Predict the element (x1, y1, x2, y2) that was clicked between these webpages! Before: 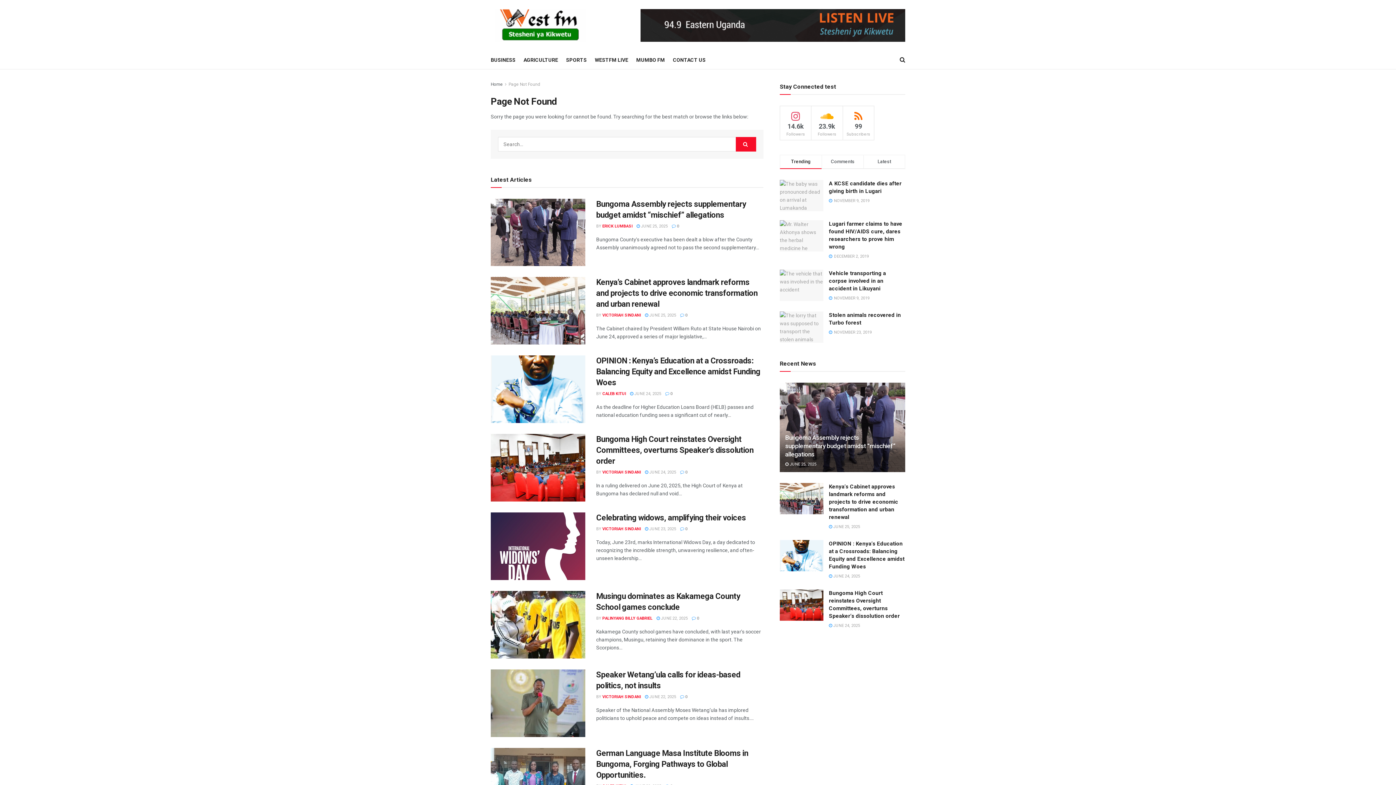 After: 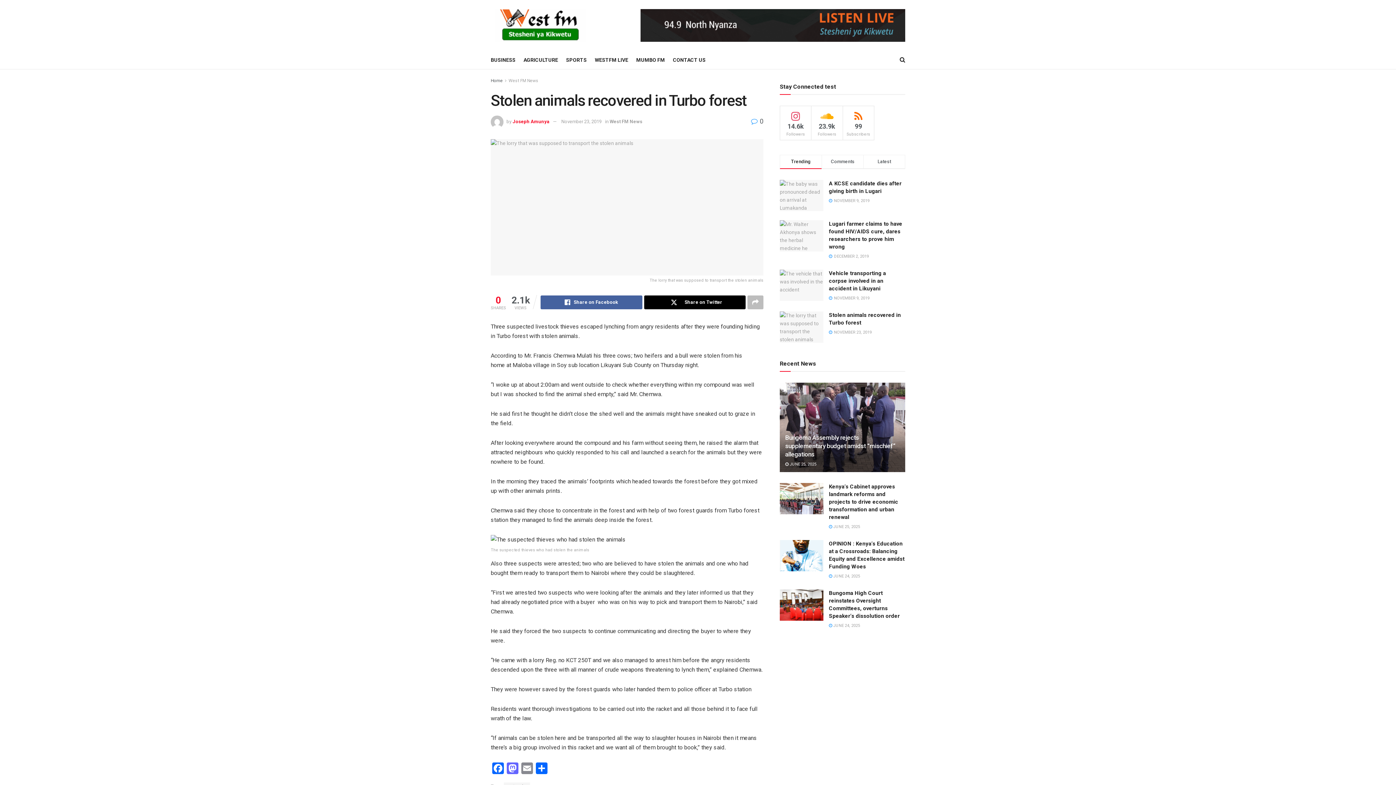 Action: bbox: (780, 311, 823, 342)